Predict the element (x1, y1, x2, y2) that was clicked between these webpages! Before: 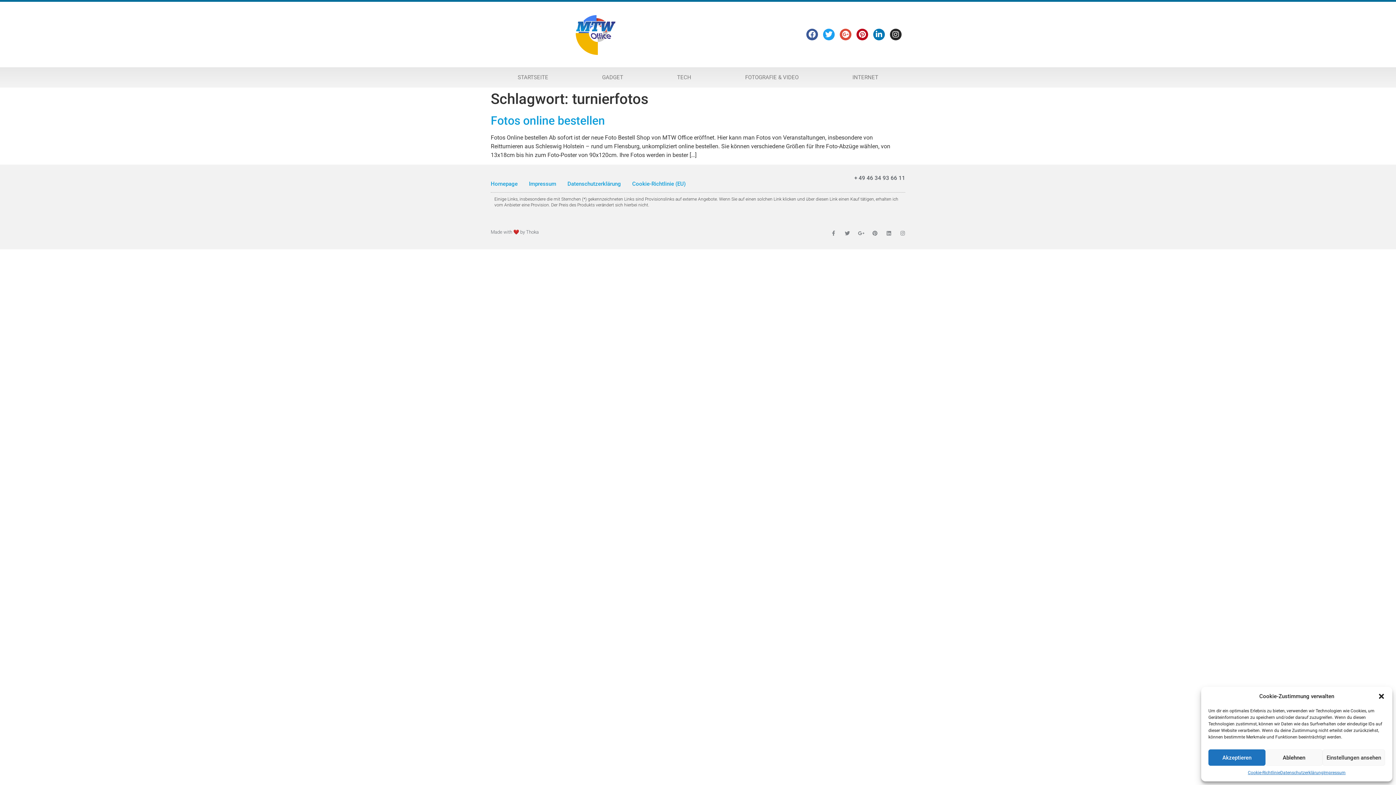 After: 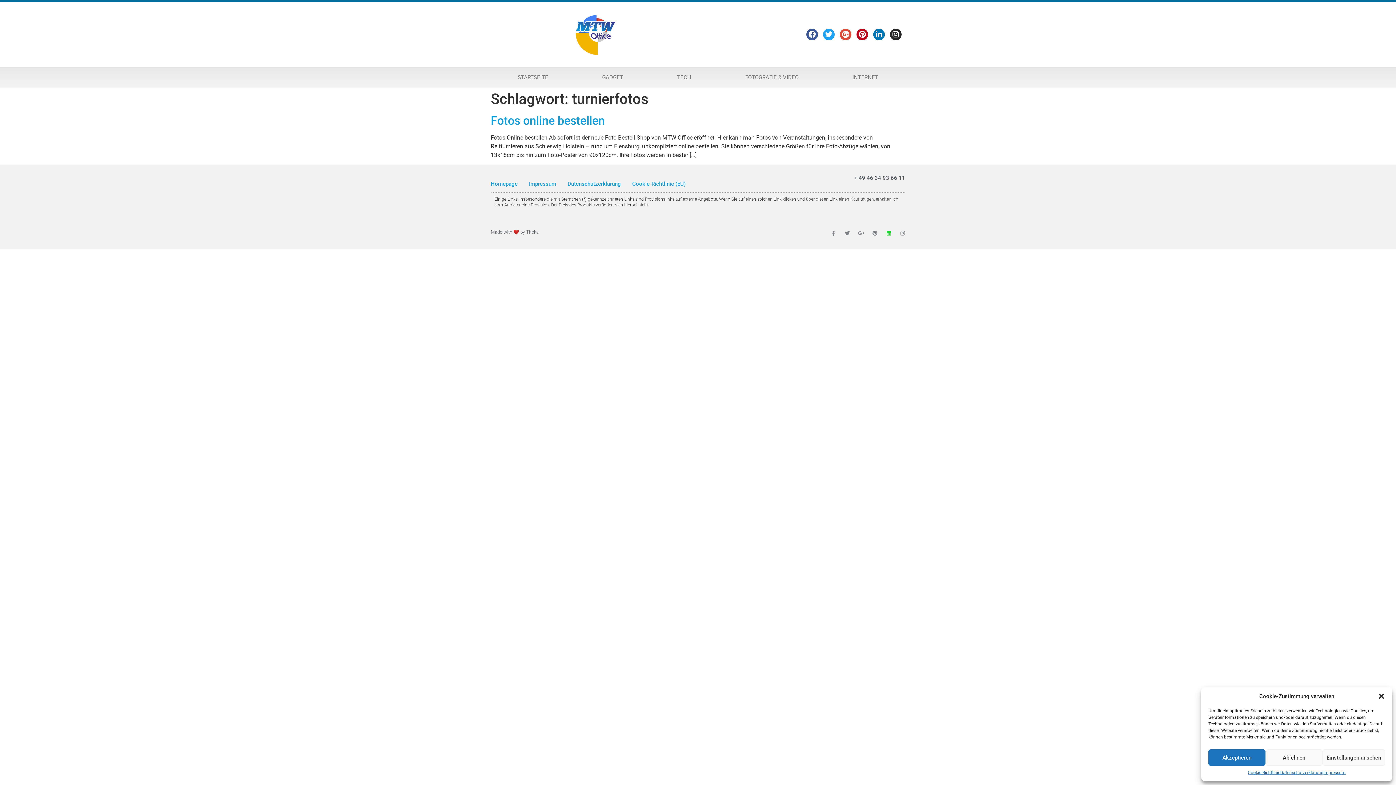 Action: label: Linkedin bbox: (886, 231, 891, 236)